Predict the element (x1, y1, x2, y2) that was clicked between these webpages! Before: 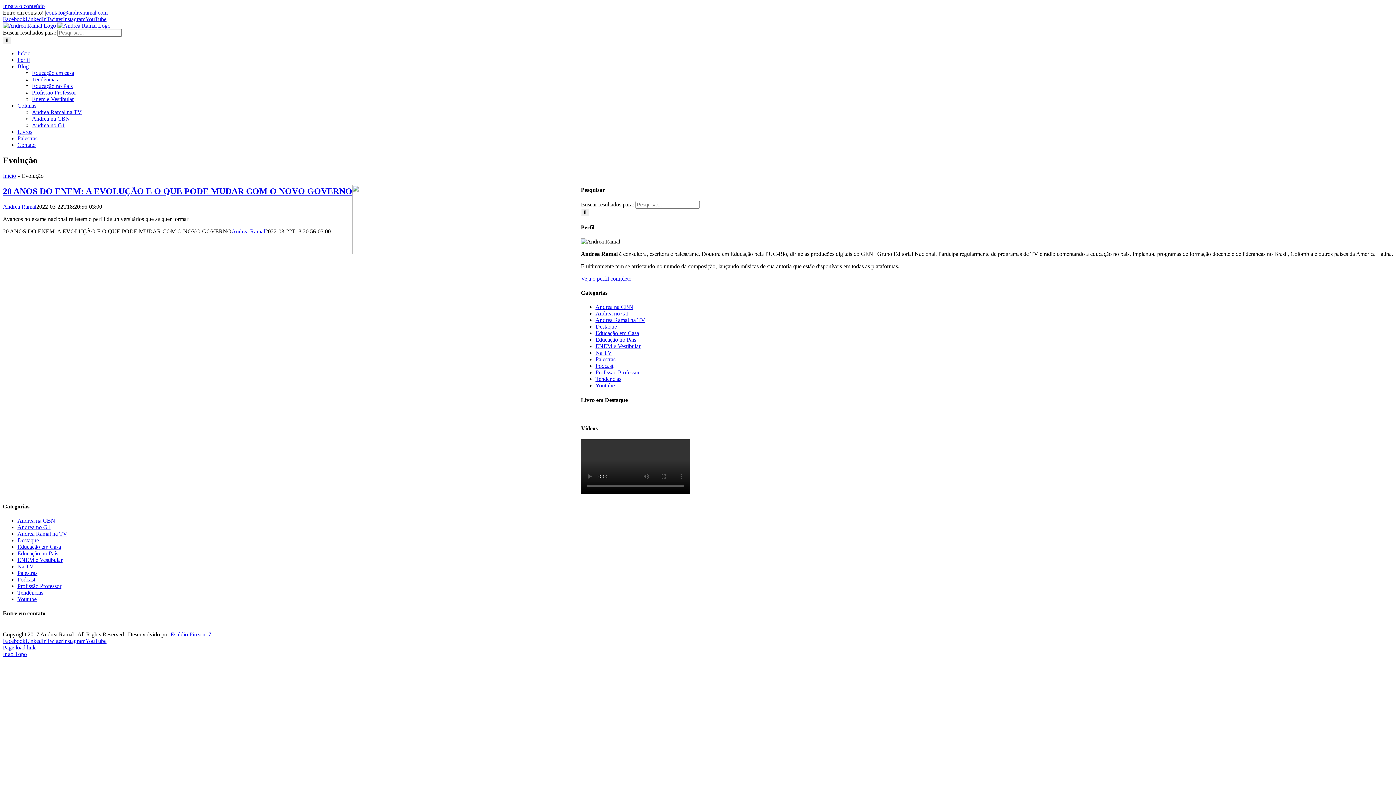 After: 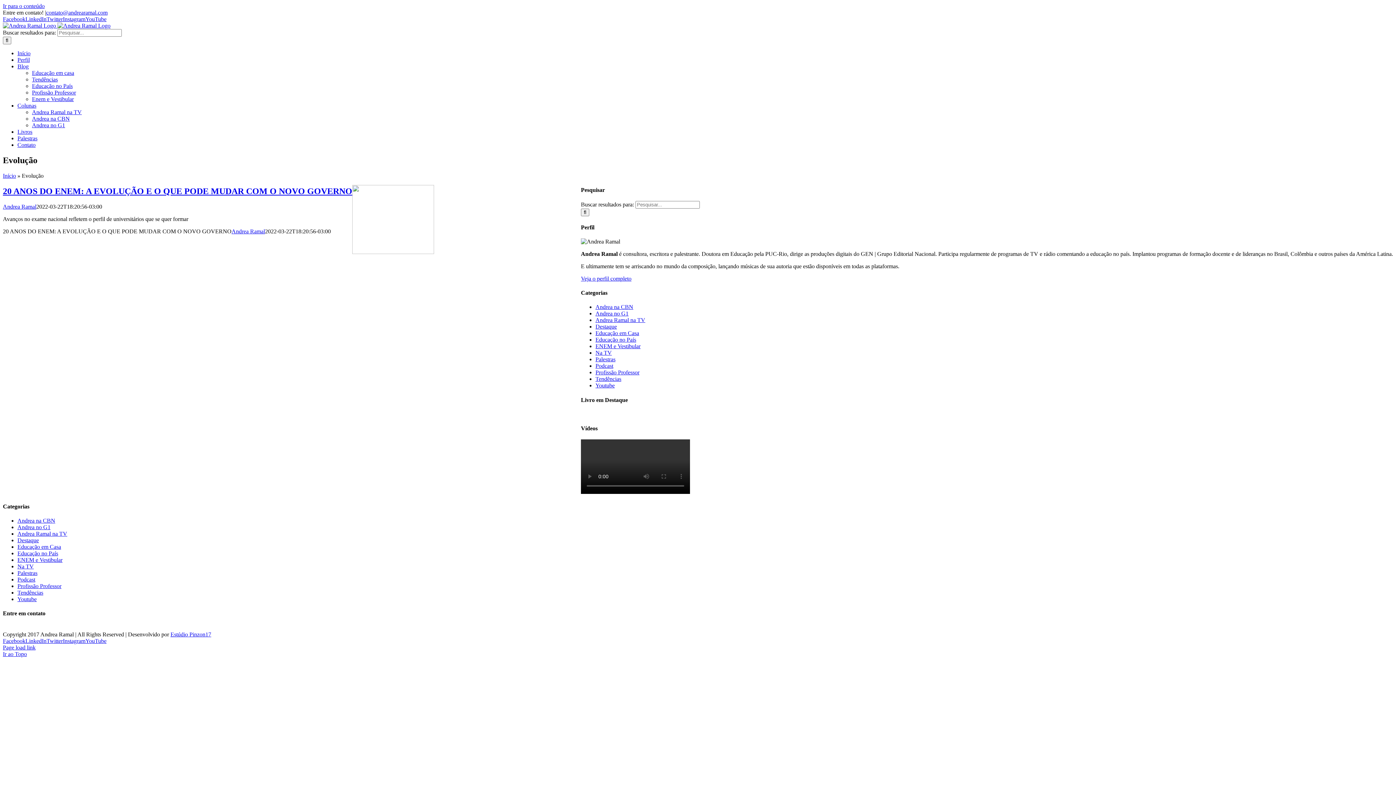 Action: label: Ir ao Topo bbox: (2, 651, 26, 657)